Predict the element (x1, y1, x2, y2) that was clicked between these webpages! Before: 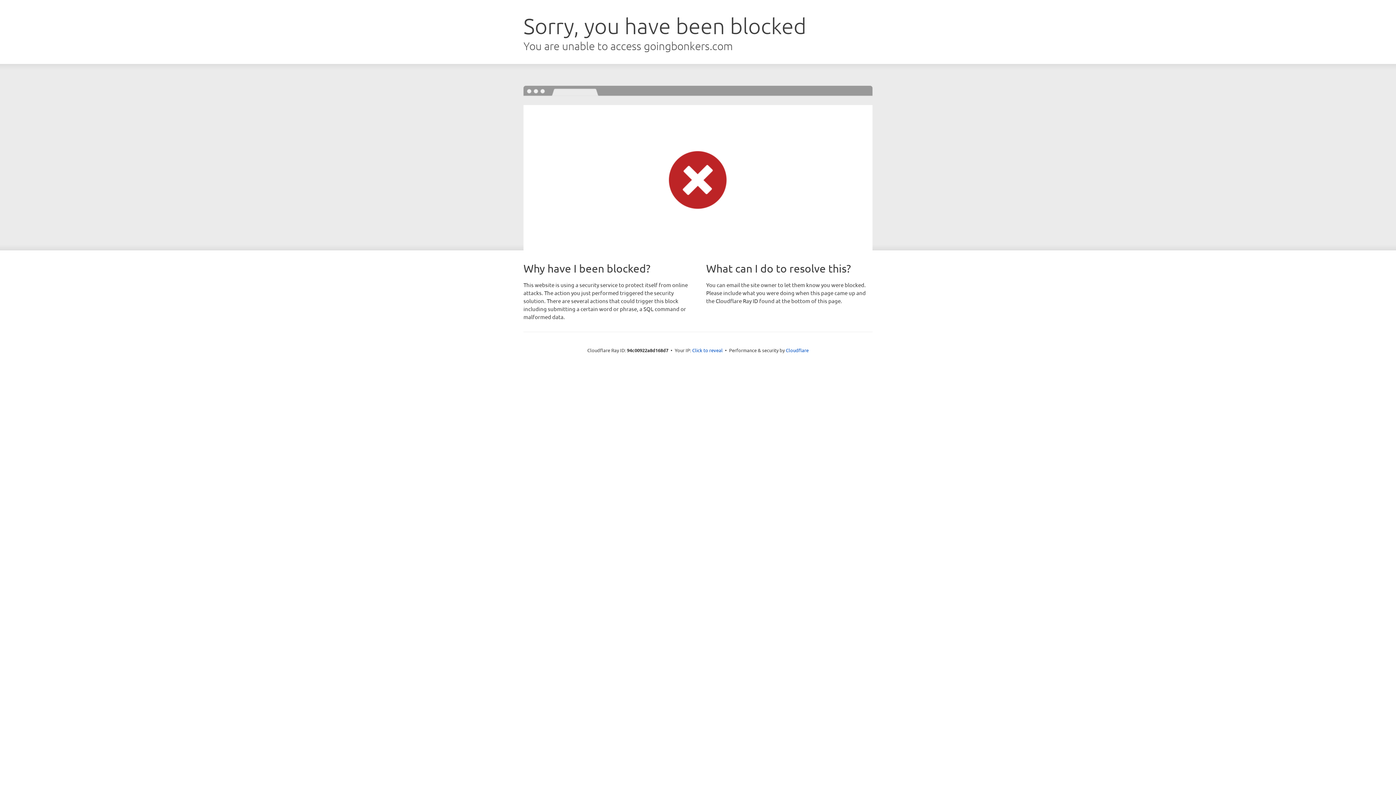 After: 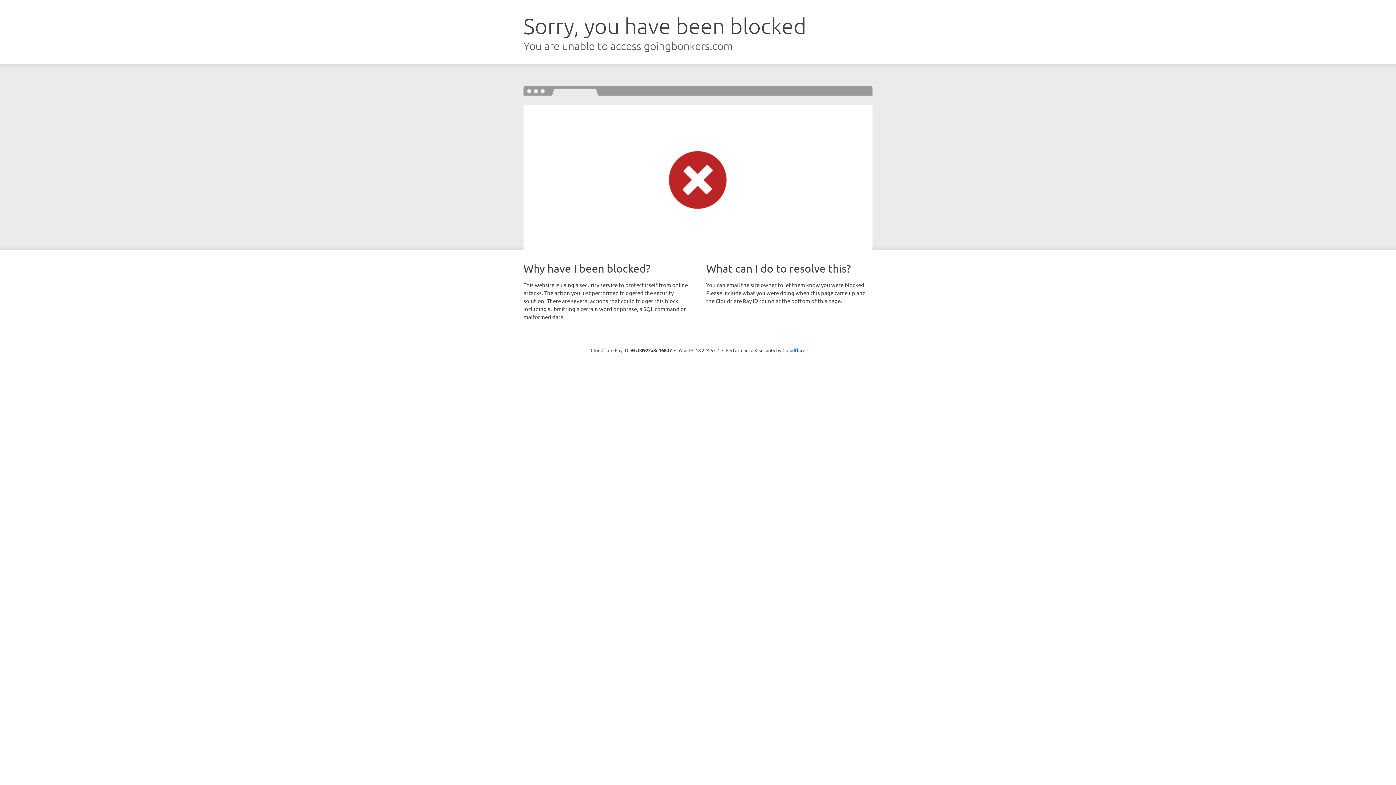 Action: bbox: (692, 346, 722, 353) label: Click to reveal